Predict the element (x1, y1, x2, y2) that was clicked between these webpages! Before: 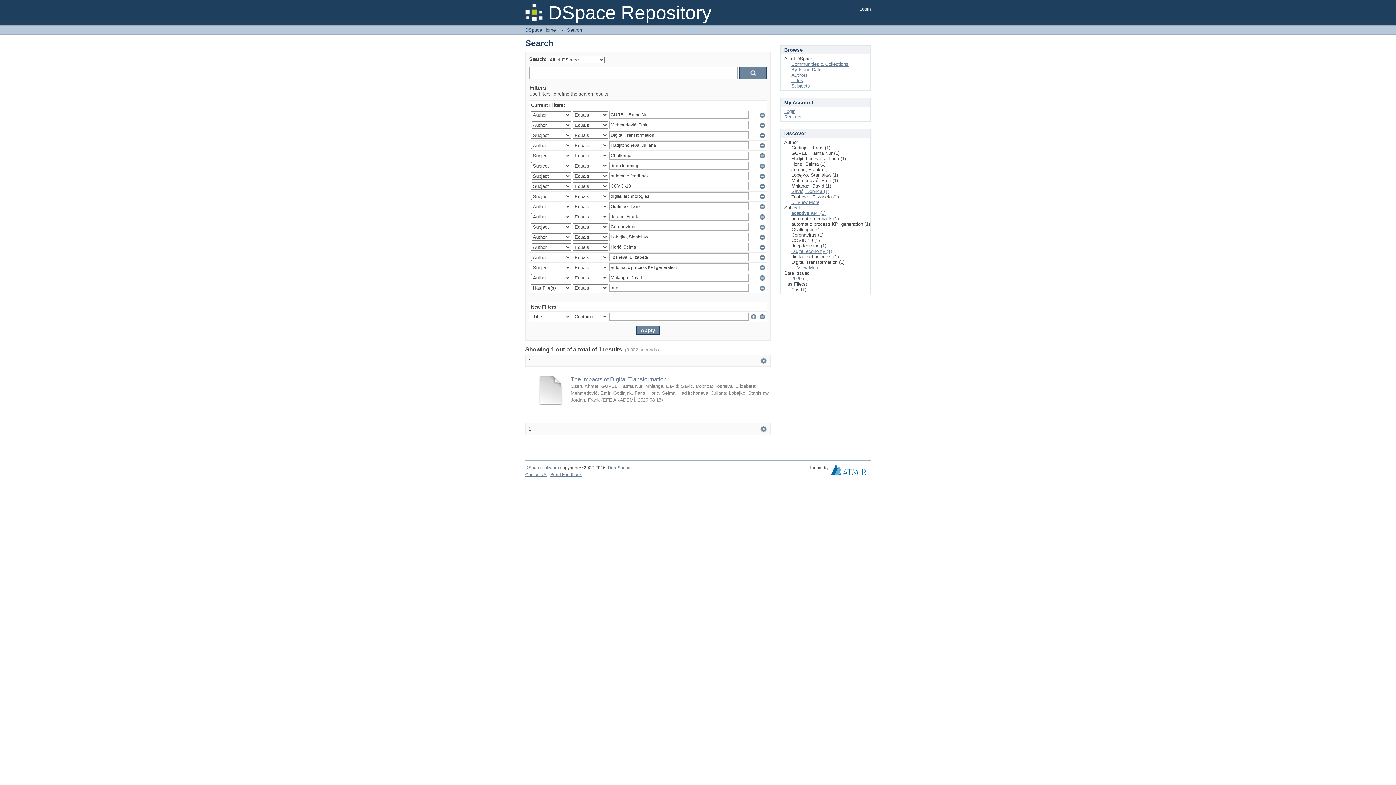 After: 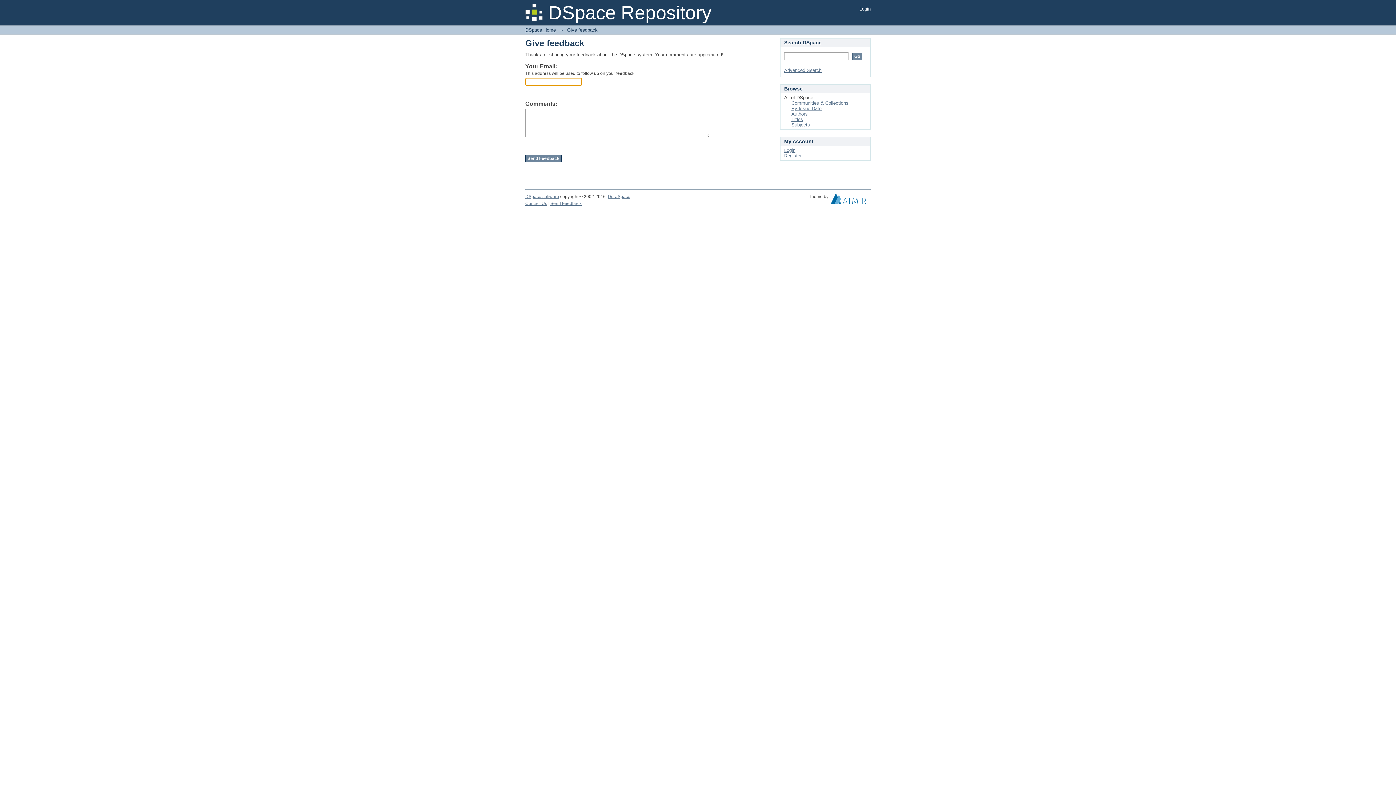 Action: bbox: (550, 472, 581, 477) label: Send Feedback